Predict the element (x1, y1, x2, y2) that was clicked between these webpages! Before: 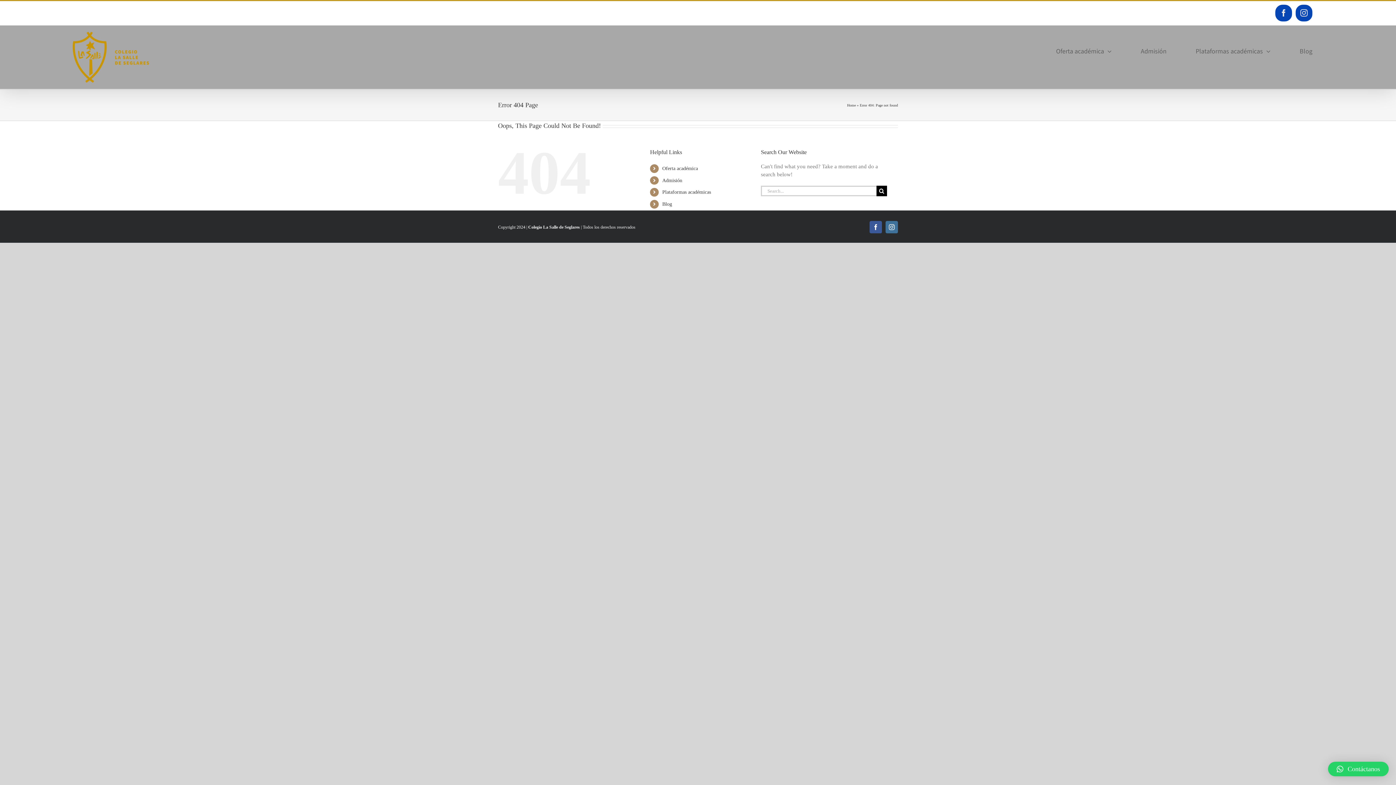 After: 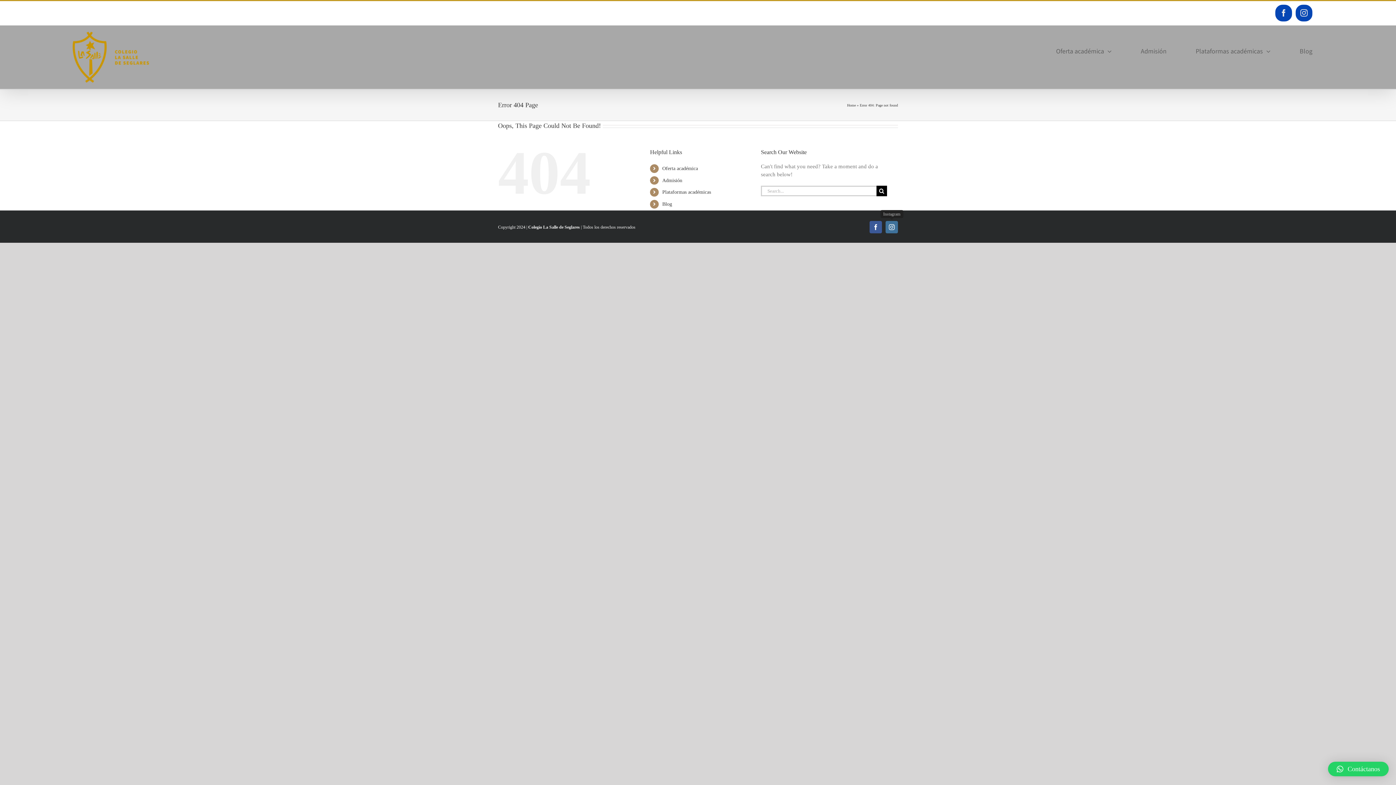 Action: label: Instagram bbox: (885, 221, 898, 233)